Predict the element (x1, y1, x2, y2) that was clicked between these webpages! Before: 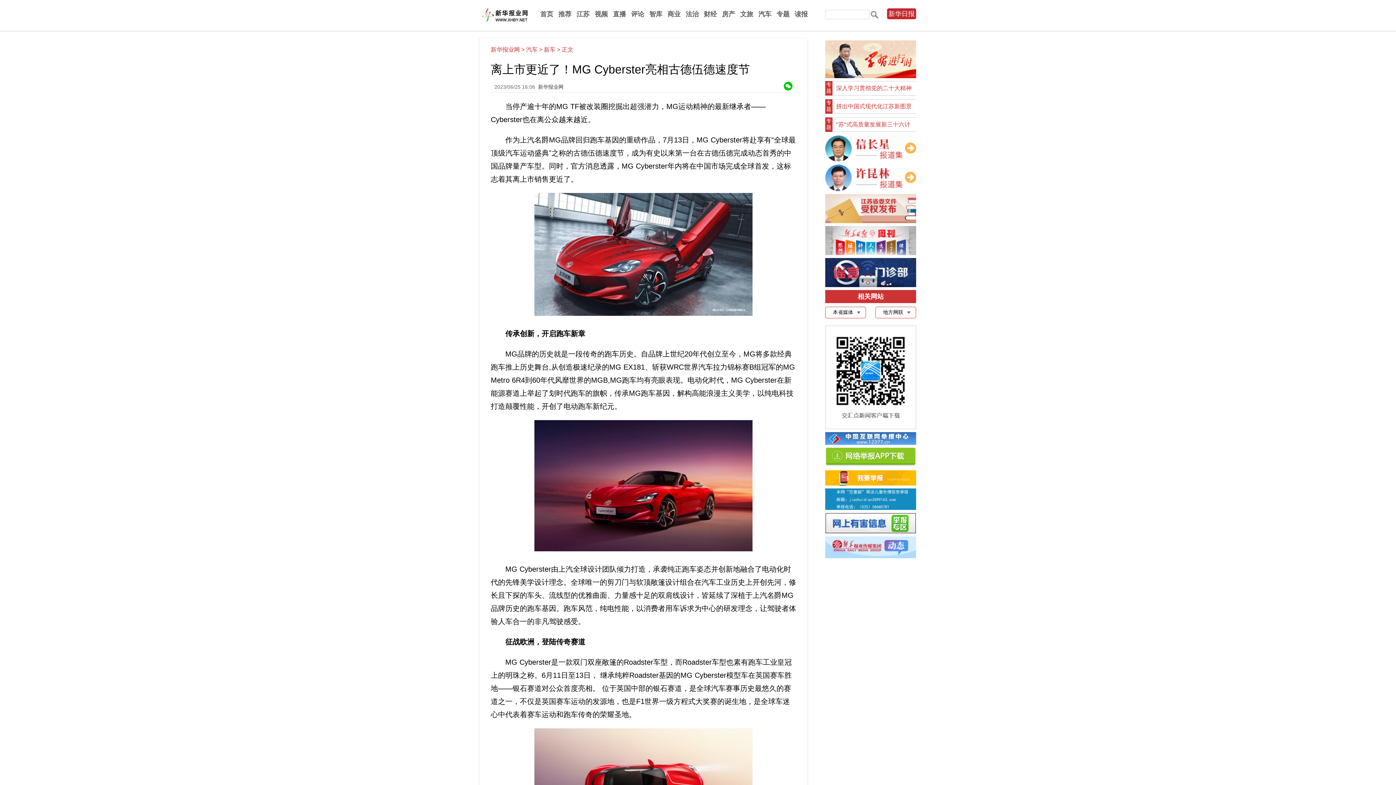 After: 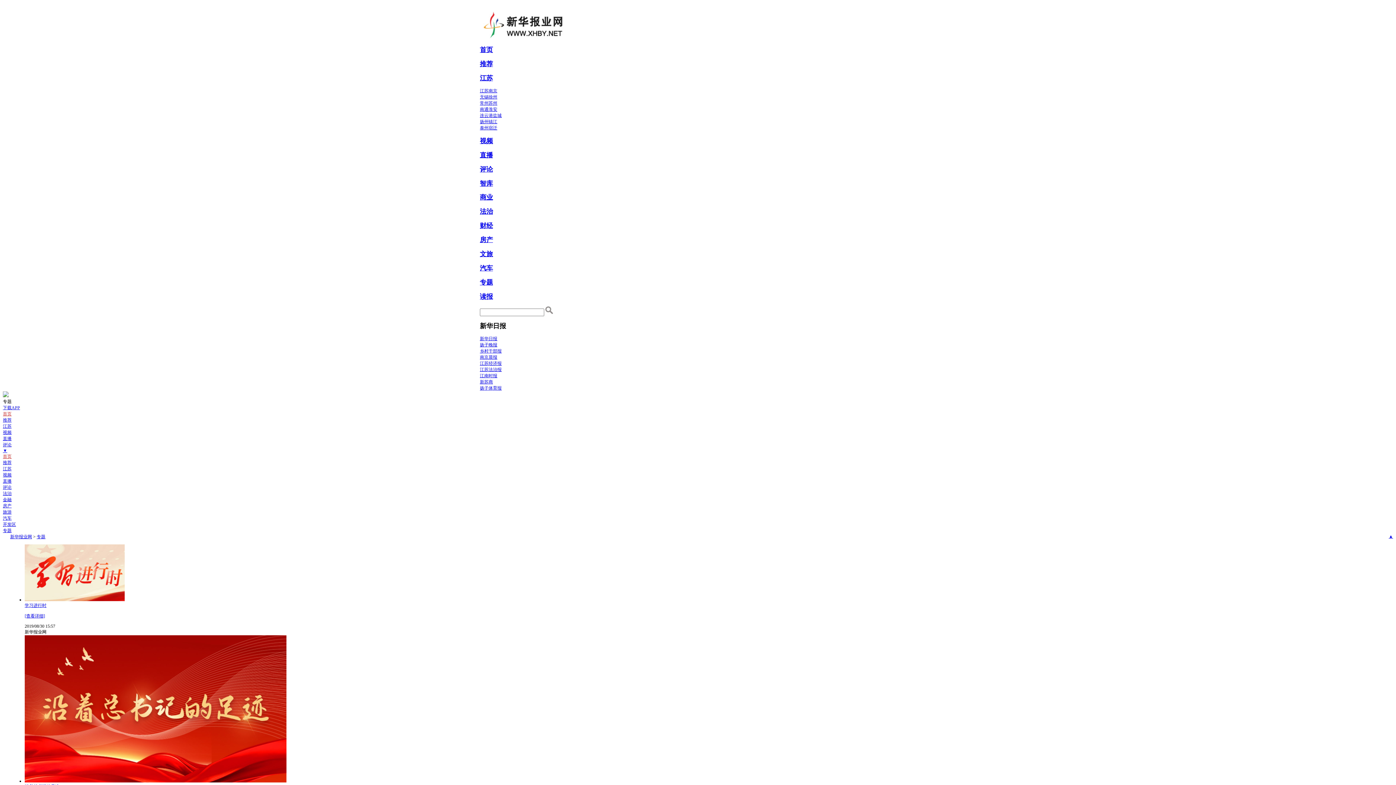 Action: bbox: (776, 10, 789, 17) label: 专题